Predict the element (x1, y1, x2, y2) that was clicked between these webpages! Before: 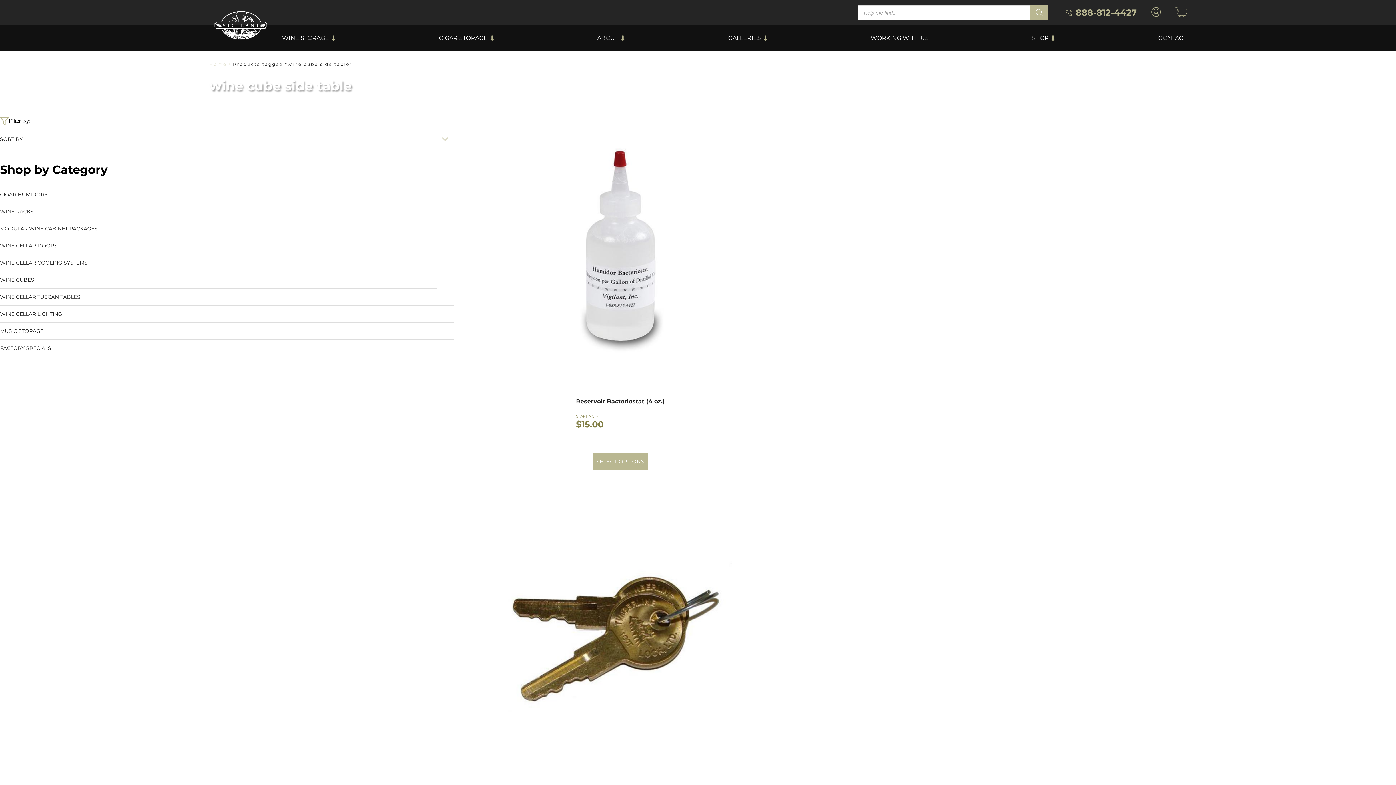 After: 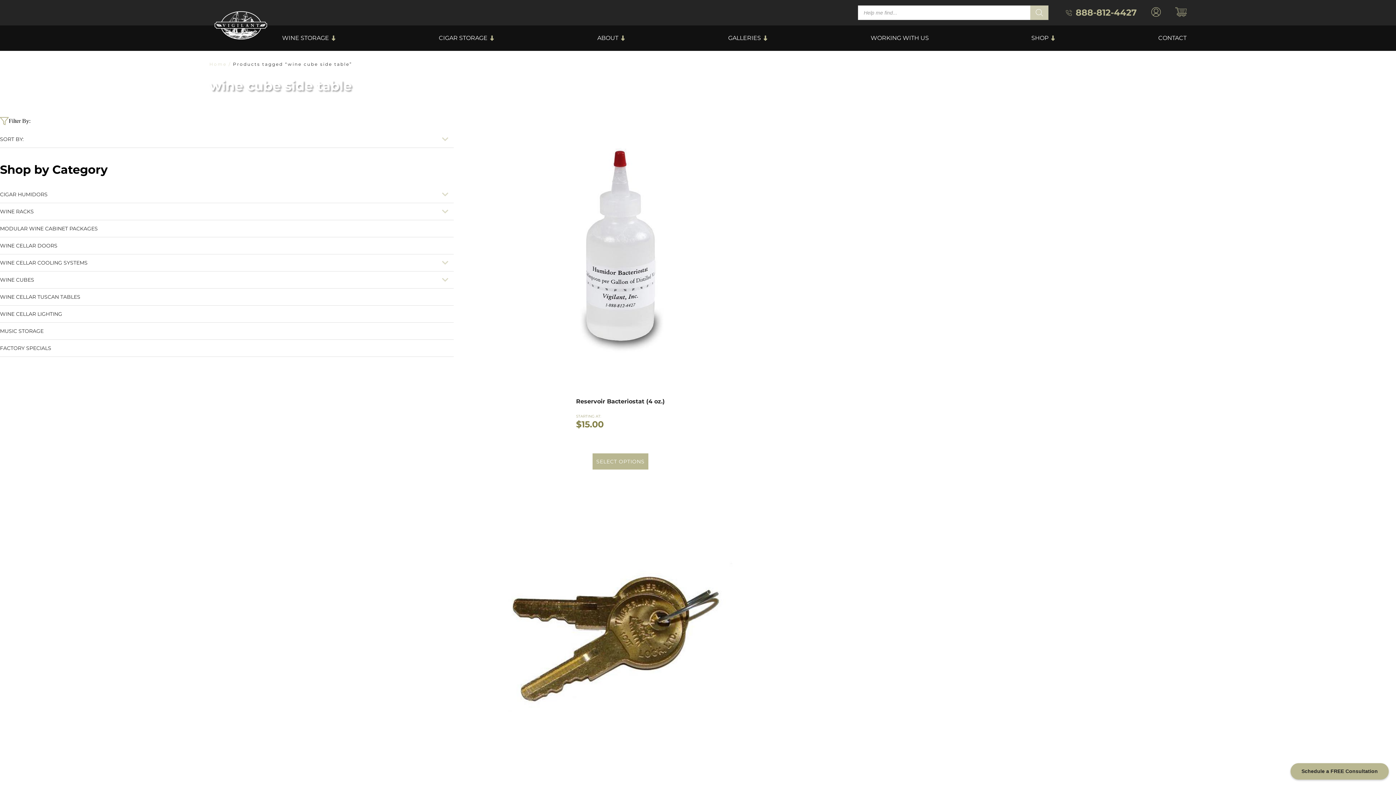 Action: bbox: (1030, 5, 1048, 20) label: Search